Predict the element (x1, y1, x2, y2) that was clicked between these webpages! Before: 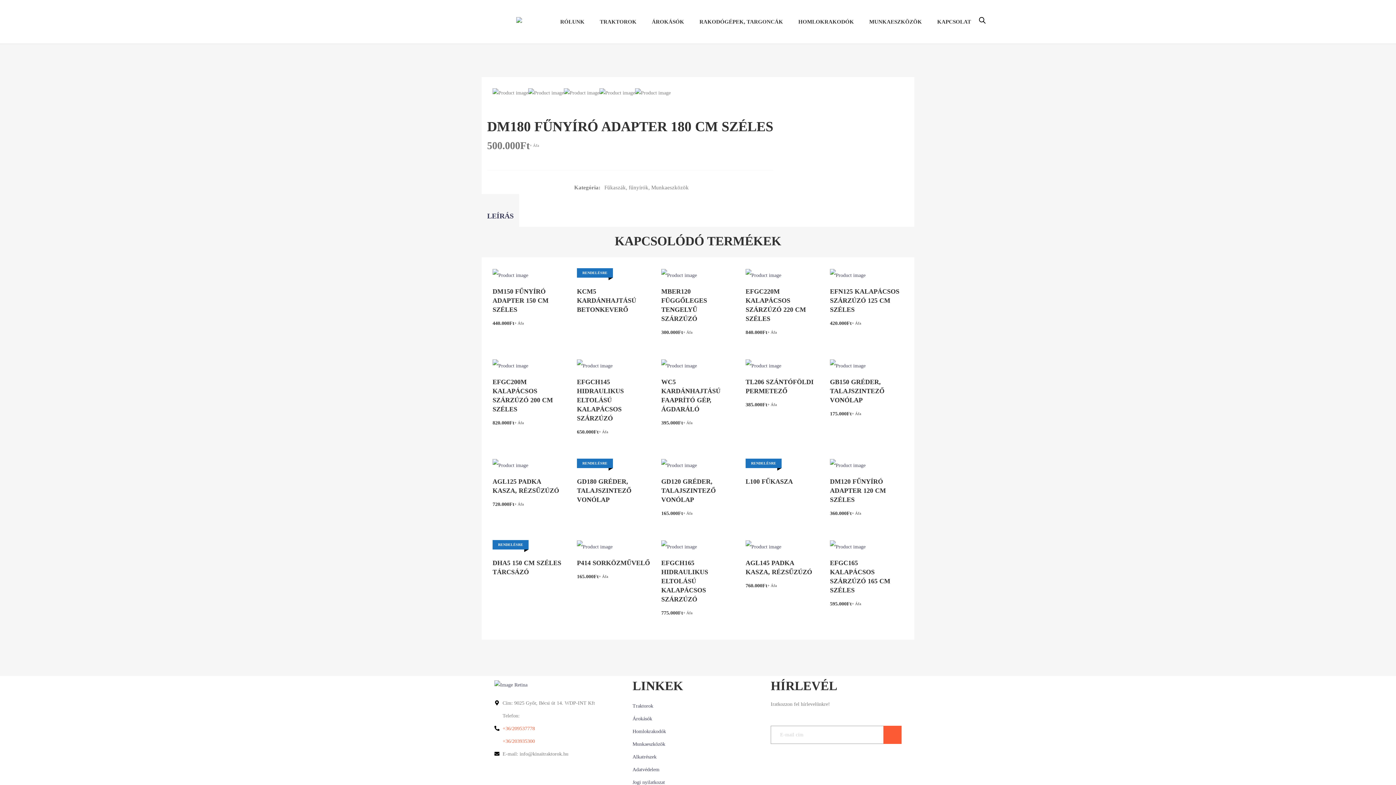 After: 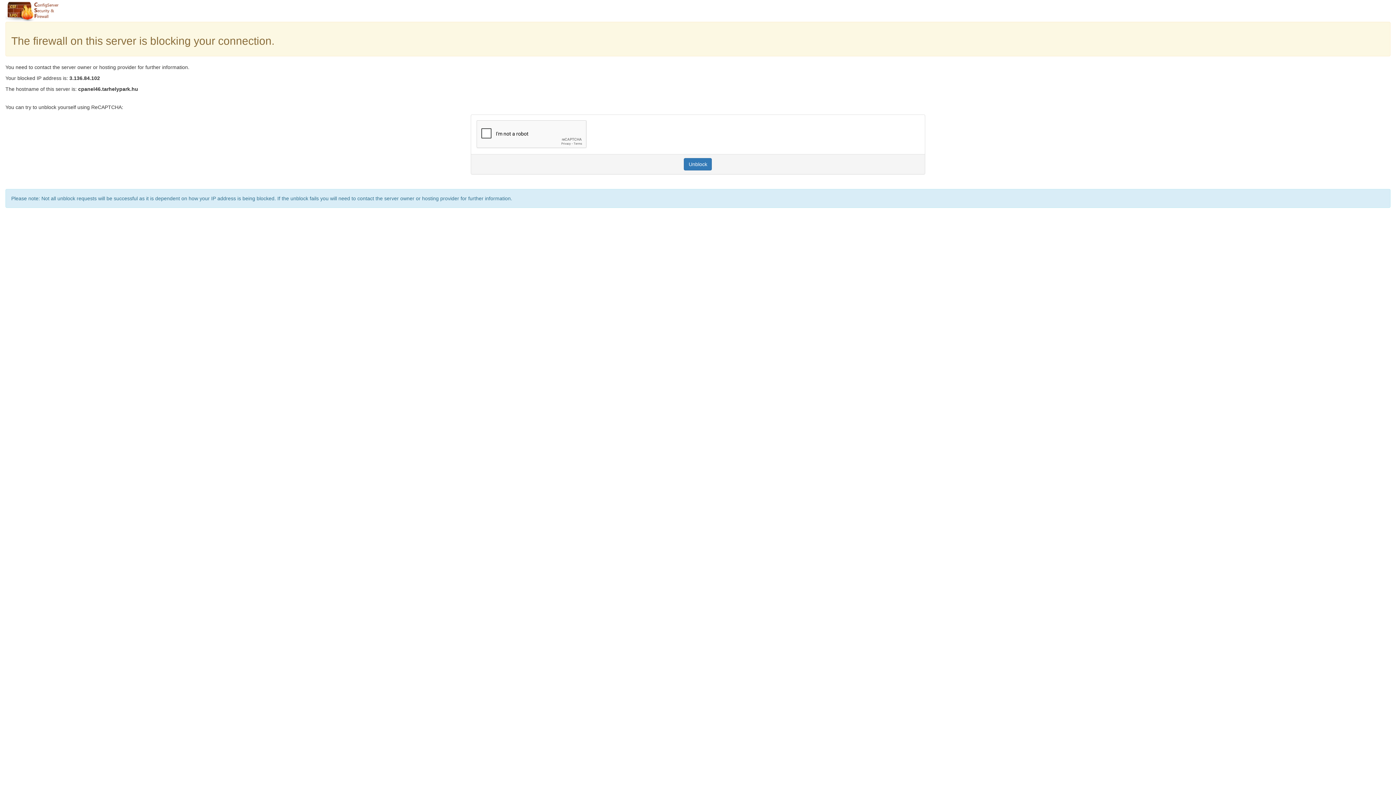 Action: bbox: (830, 544, 865, 549)